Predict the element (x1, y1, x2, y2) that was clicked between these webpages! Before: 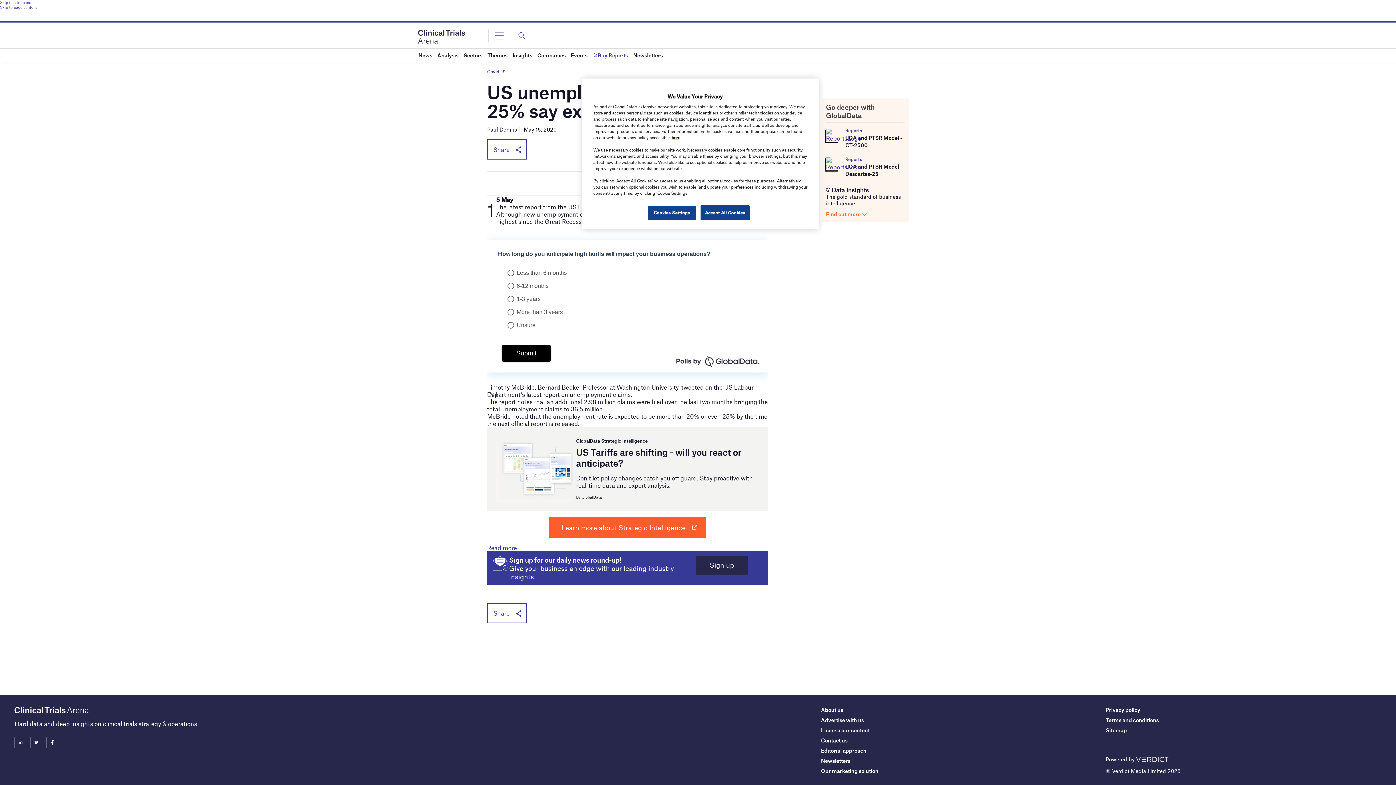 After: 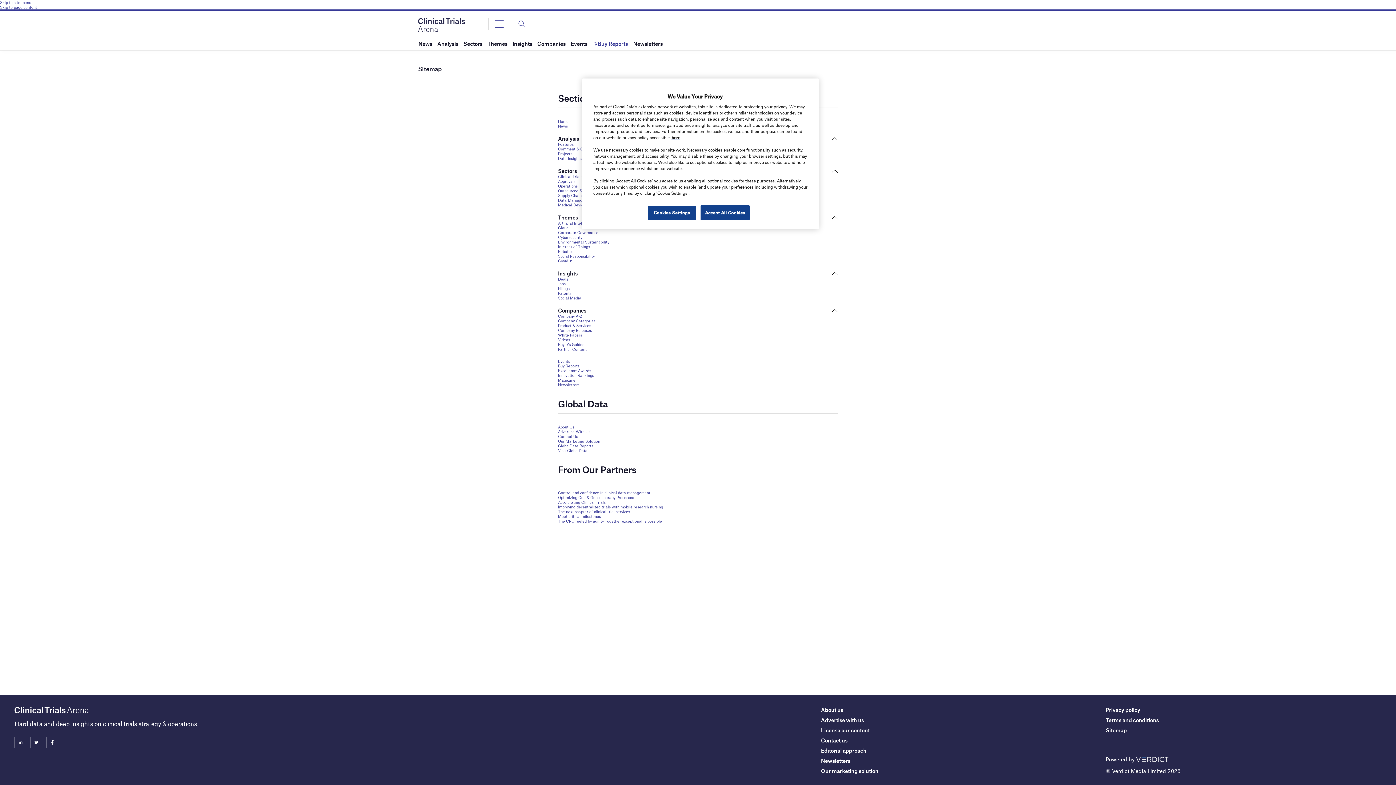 Action: label: Sitemap bbox: (1106, 727, 1127, 733)